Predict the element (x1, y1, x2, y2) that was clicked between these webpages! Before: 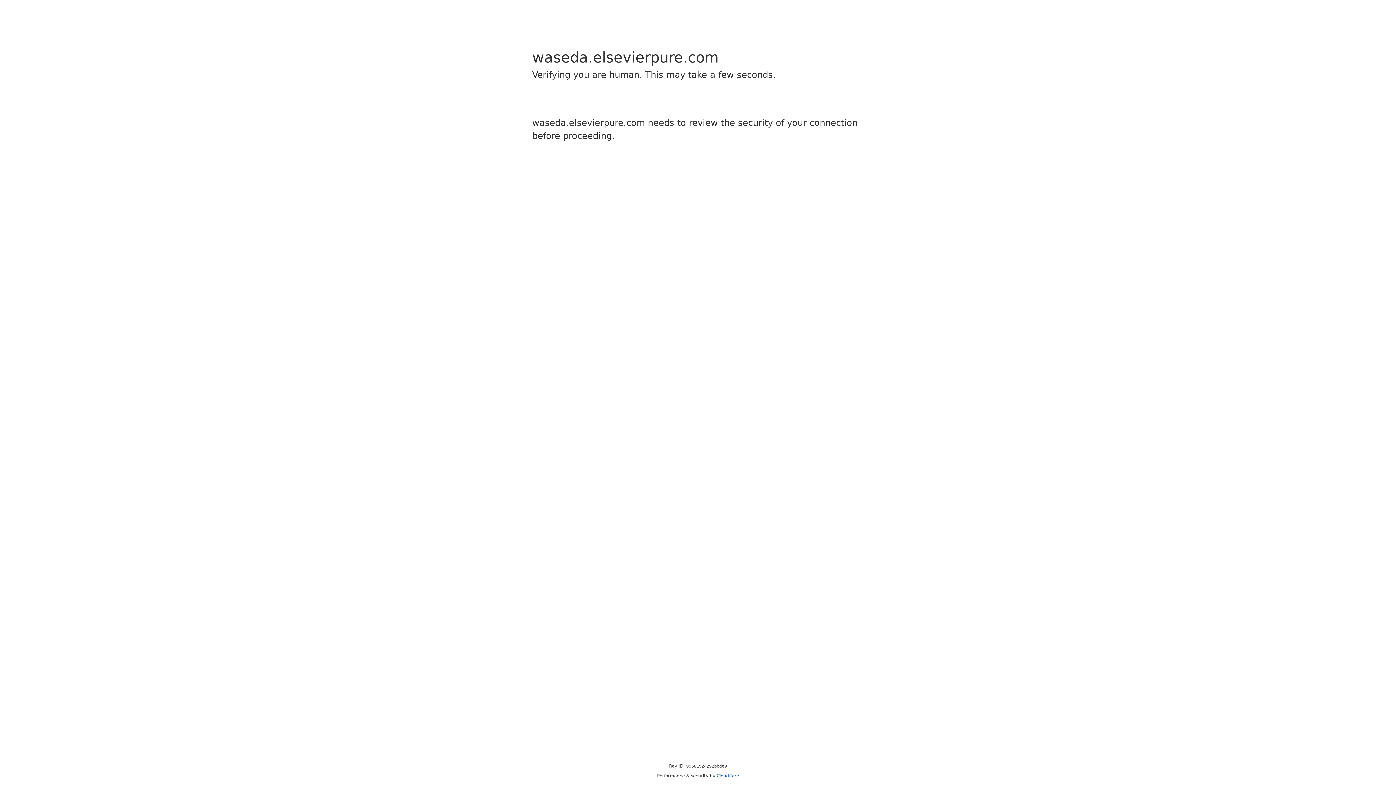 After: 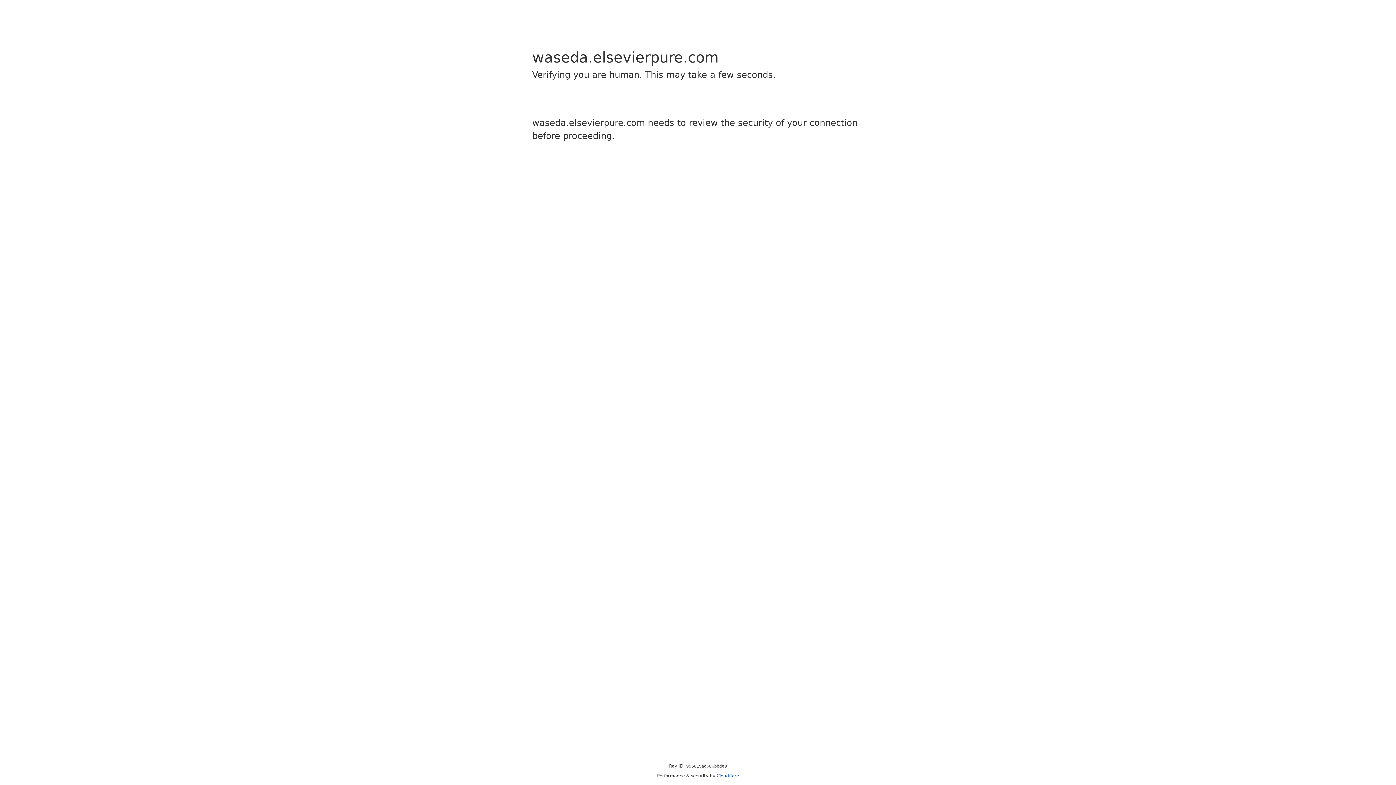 Action: bbox: (716, 773, 739, 778) label: Cloudflare